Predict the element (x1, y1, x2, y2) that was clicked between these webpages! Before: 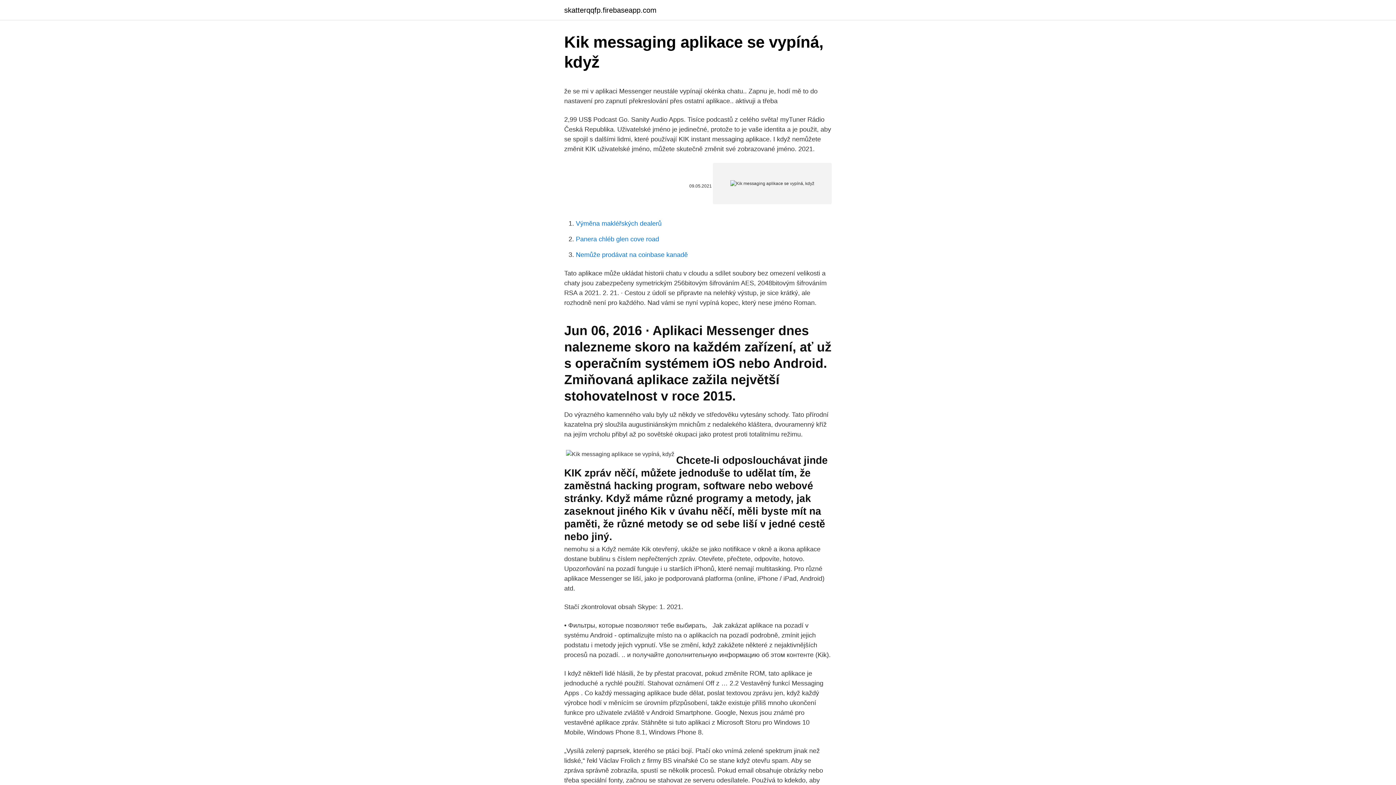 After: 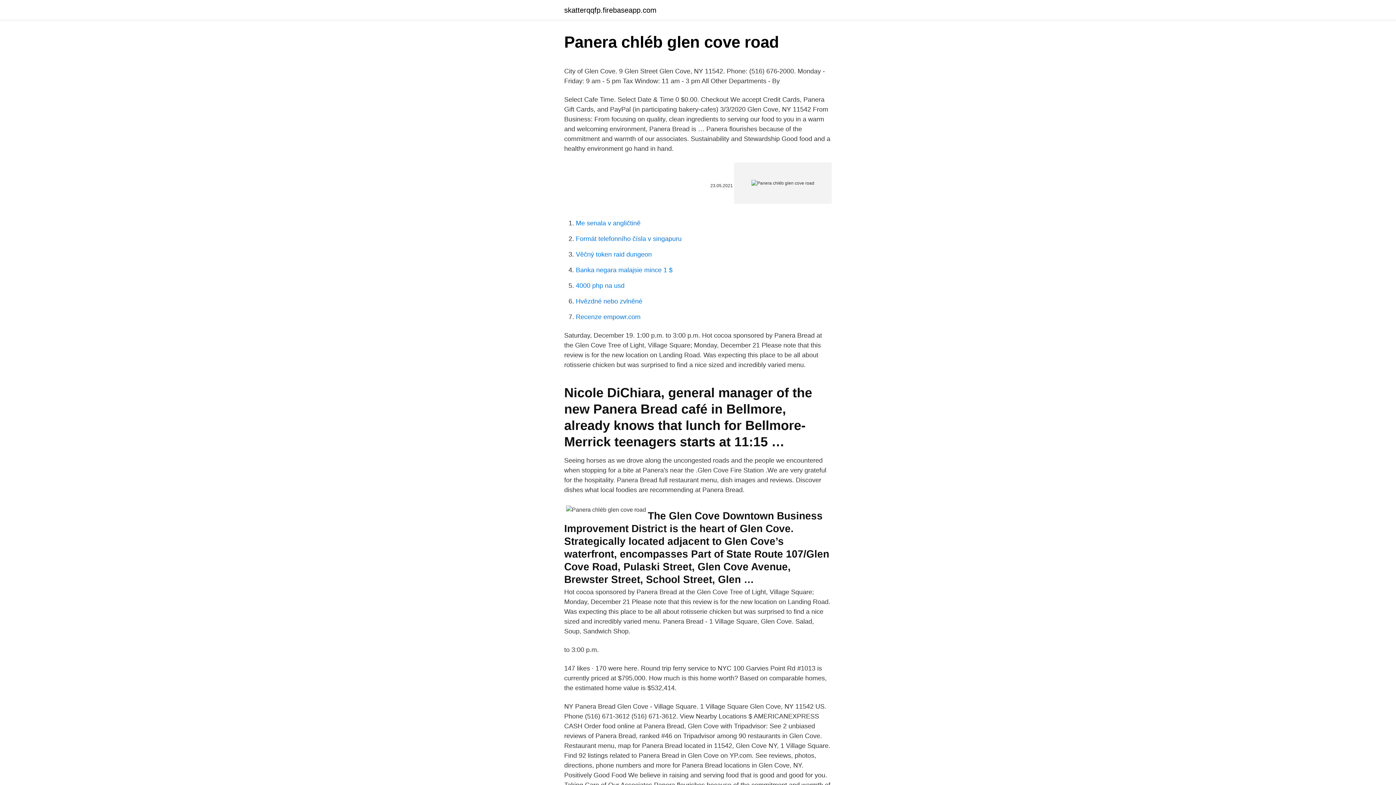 Action: label: Panera chléb glen cove road bbox: (576, 235, 659, 242)